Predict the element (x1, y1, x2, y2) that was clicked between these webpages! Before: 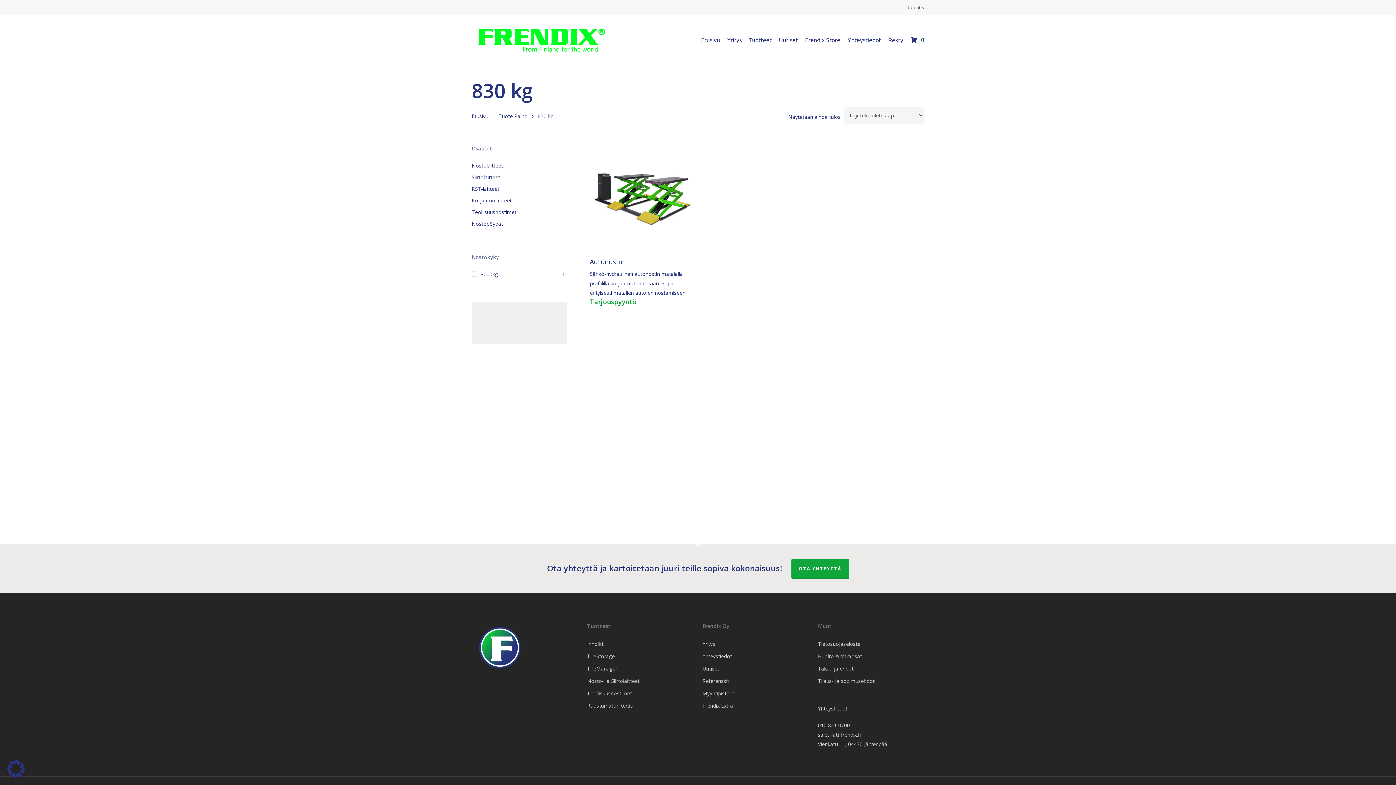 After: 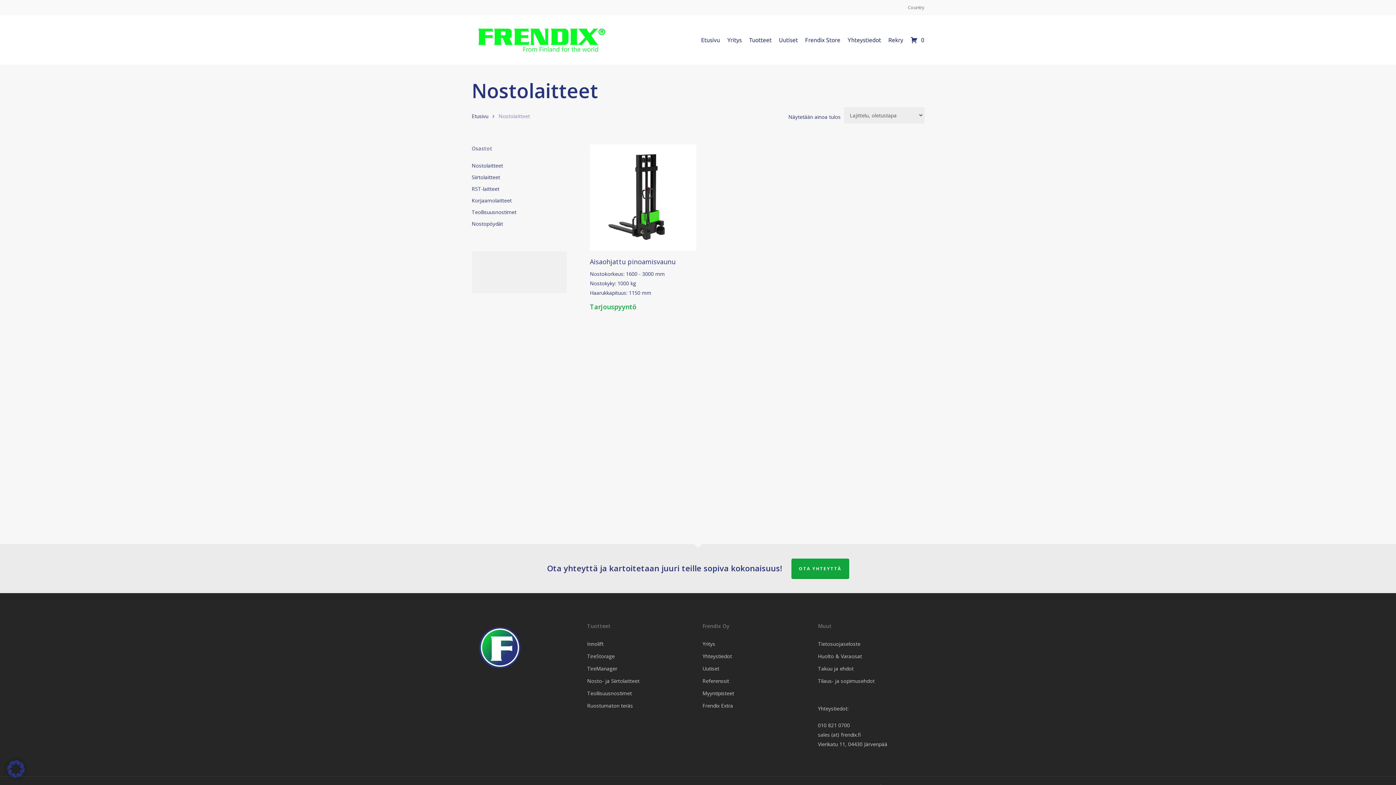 Action: label: Nostolaitteet bbox: (471, 161, 566, 170)